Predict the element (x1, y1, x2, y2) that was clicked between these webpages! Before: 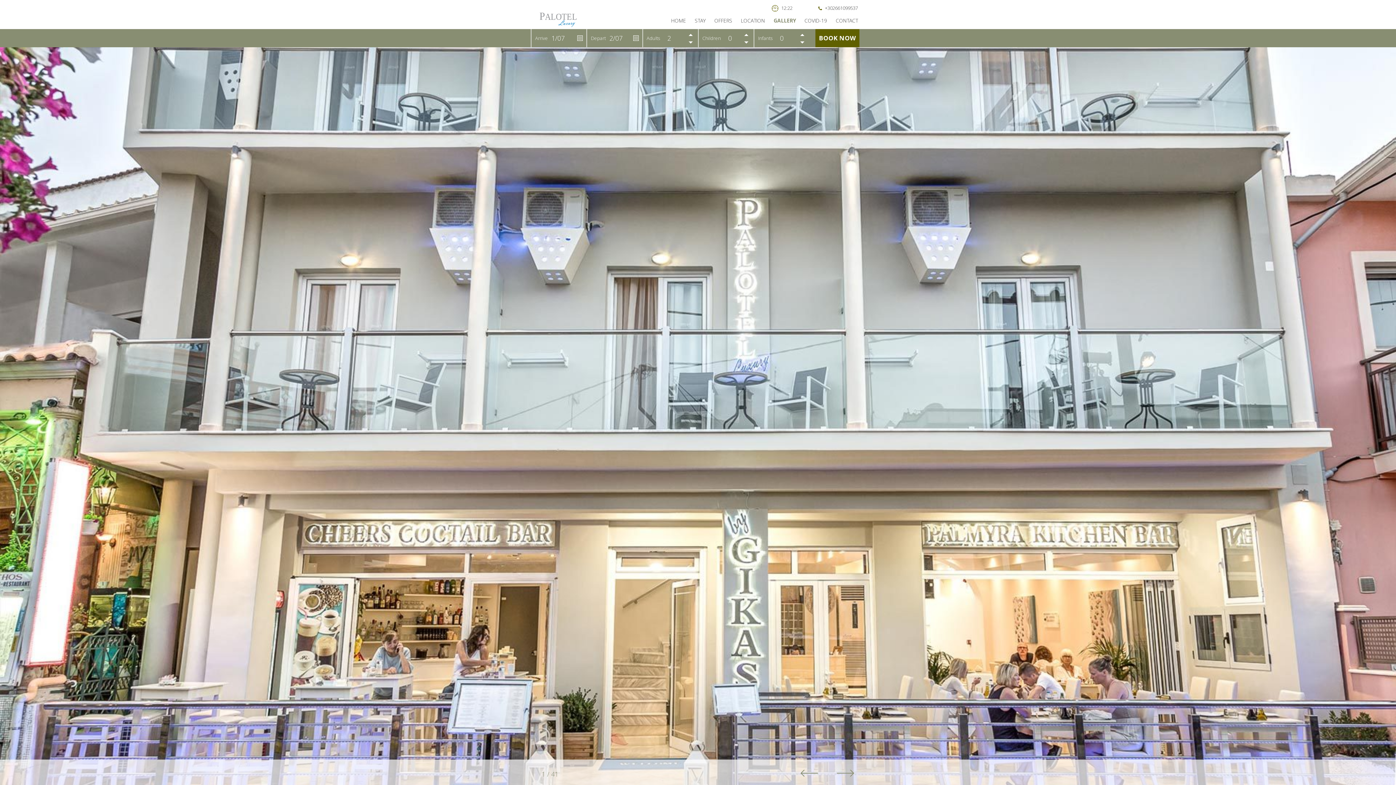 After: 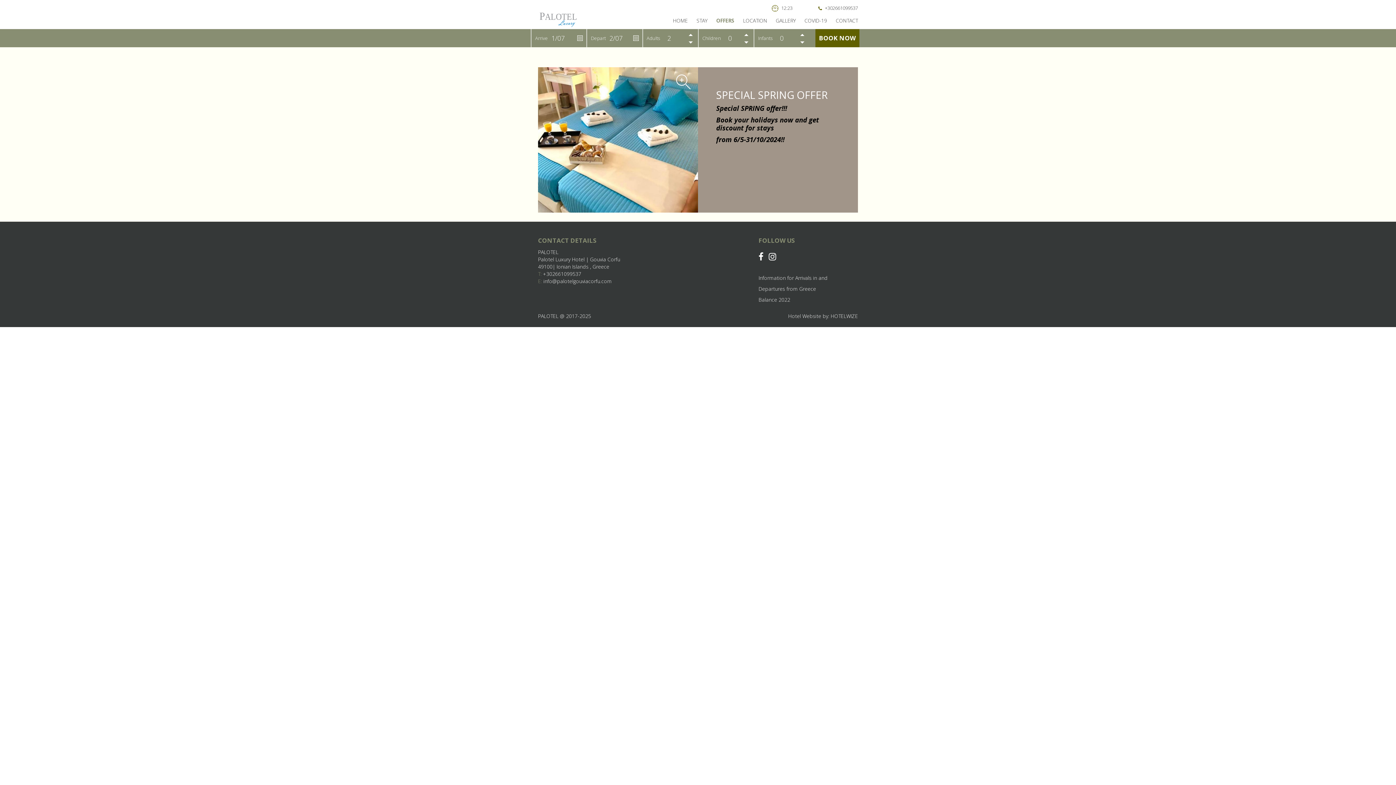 Action: bbox: (714, 16, 732, 23) label: OFFERS